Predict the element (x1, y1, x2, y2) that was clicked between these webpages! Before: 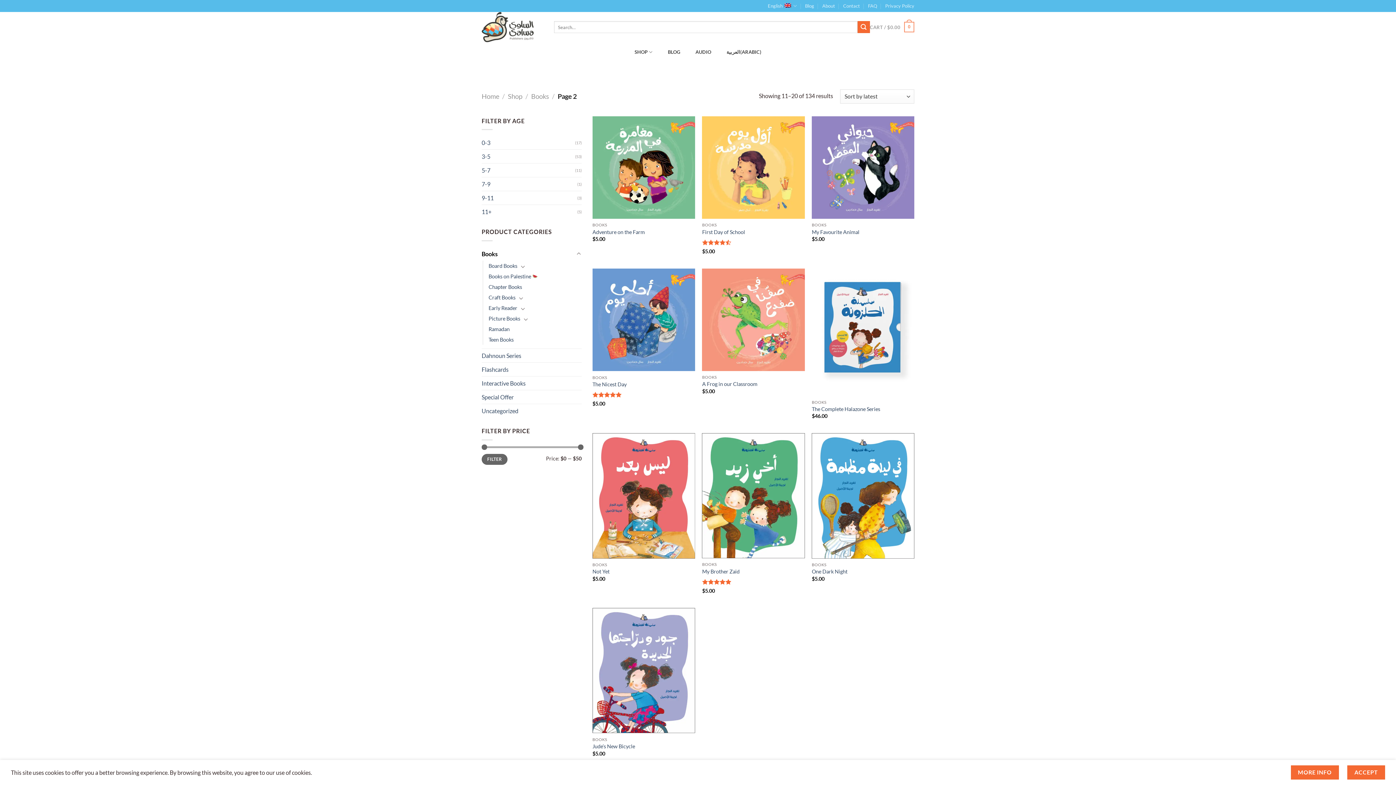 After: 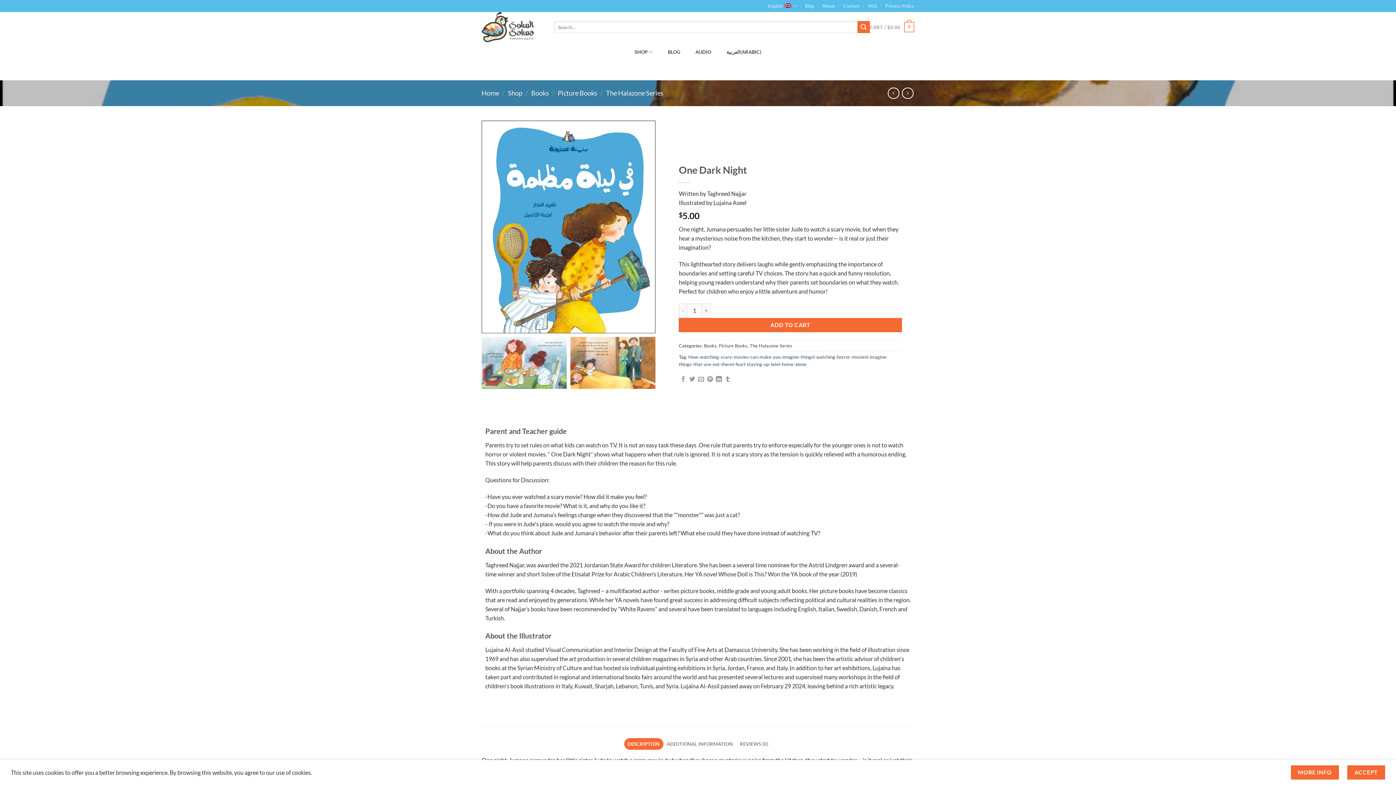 Action: label: One Dark Night bbox: (812, 568, 847, 575)